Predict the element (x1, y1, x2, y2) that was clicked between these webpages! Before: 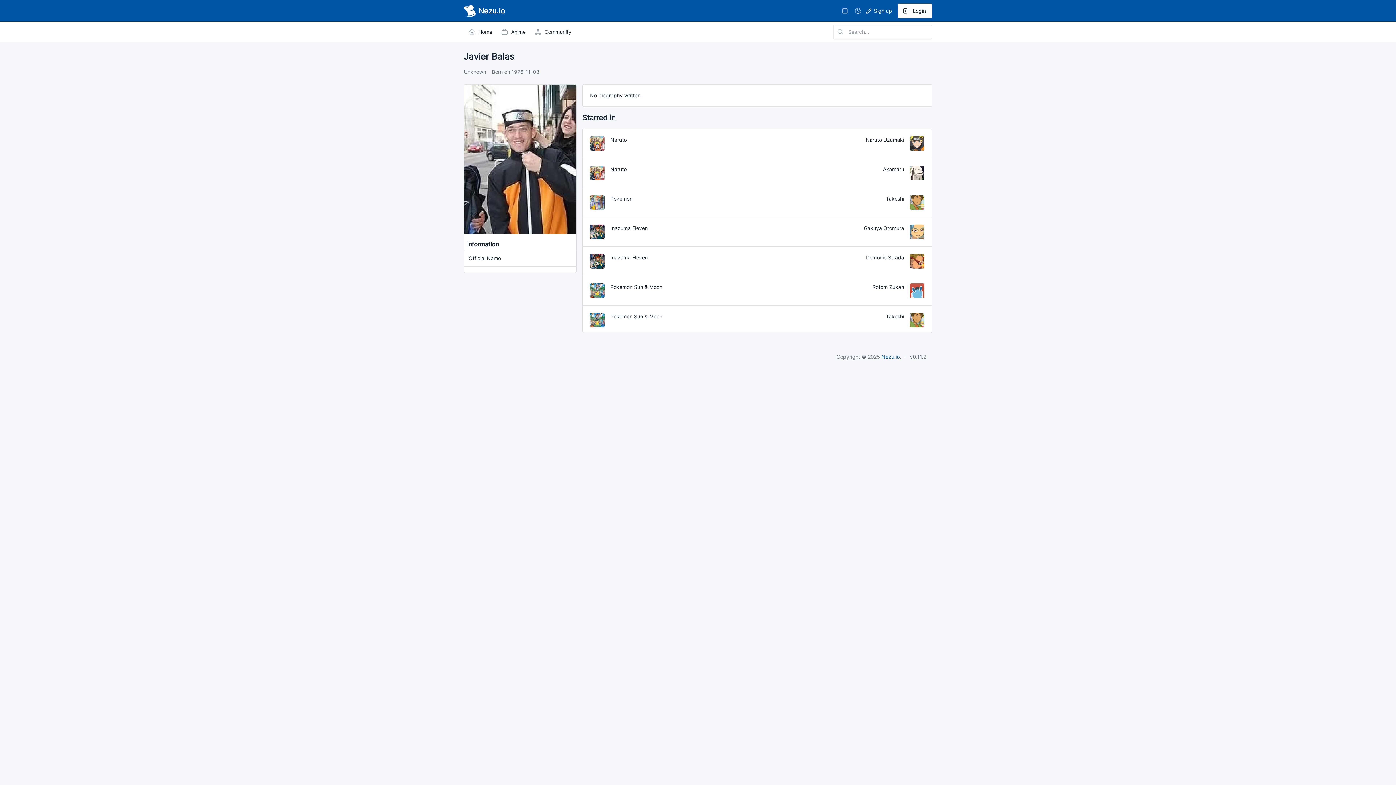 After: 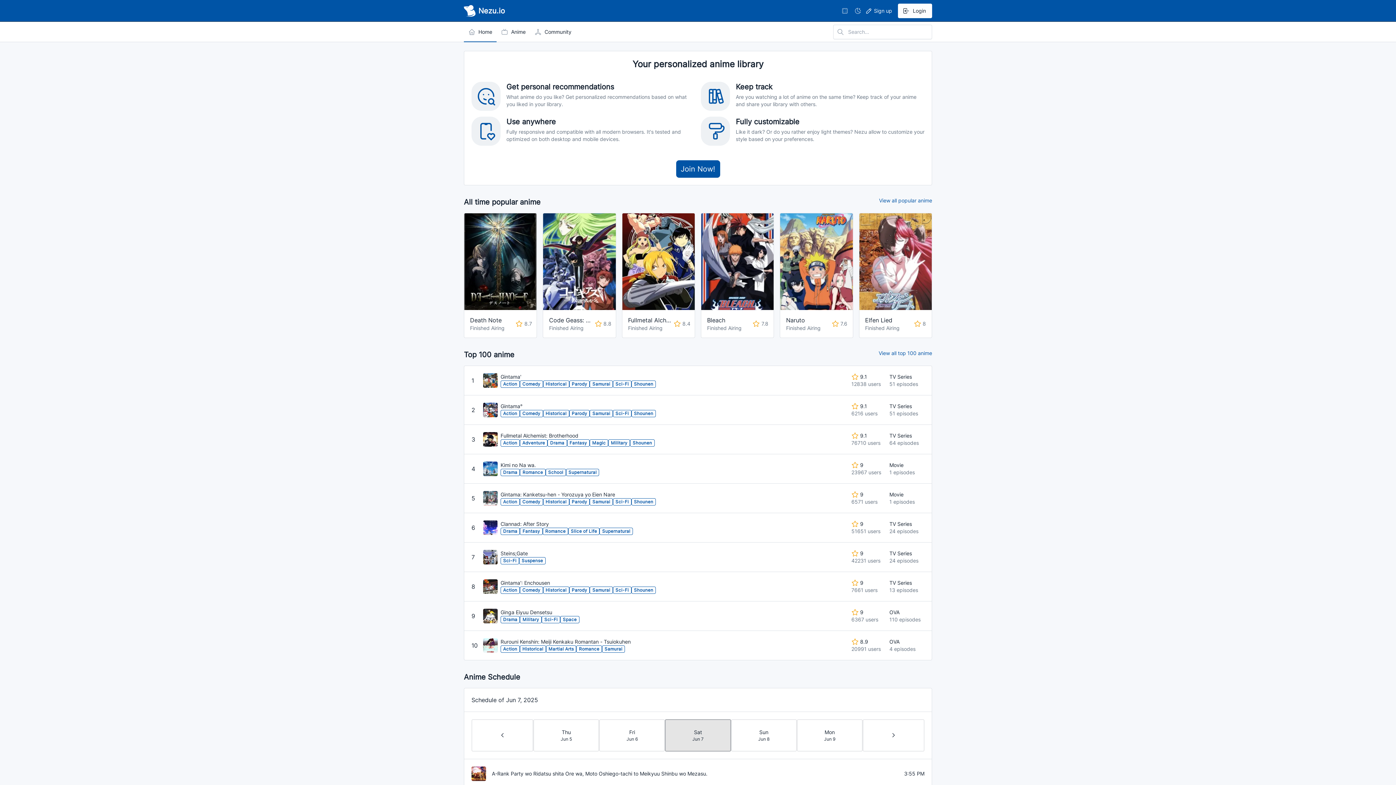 Action: label: Nezu.io bbox: (881, 353, 900, 360)